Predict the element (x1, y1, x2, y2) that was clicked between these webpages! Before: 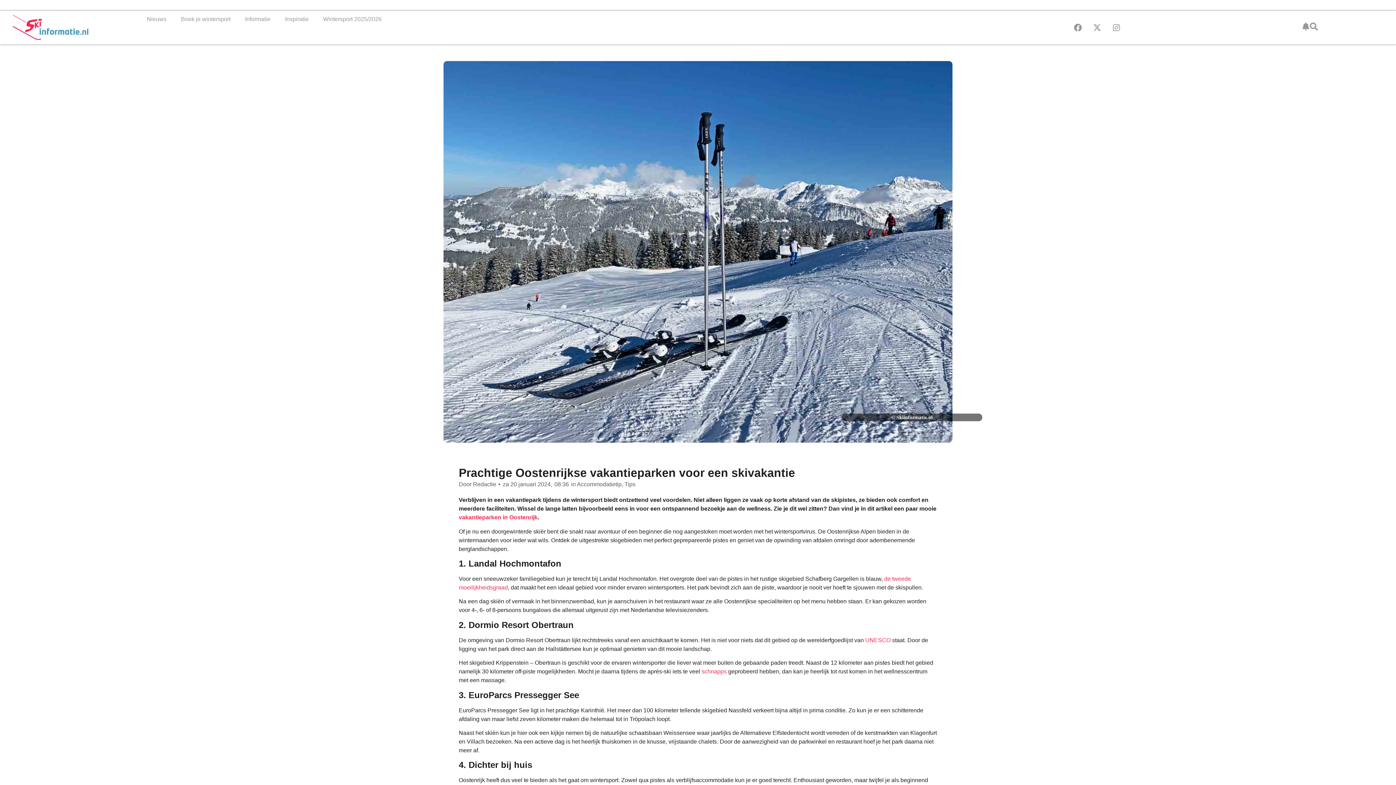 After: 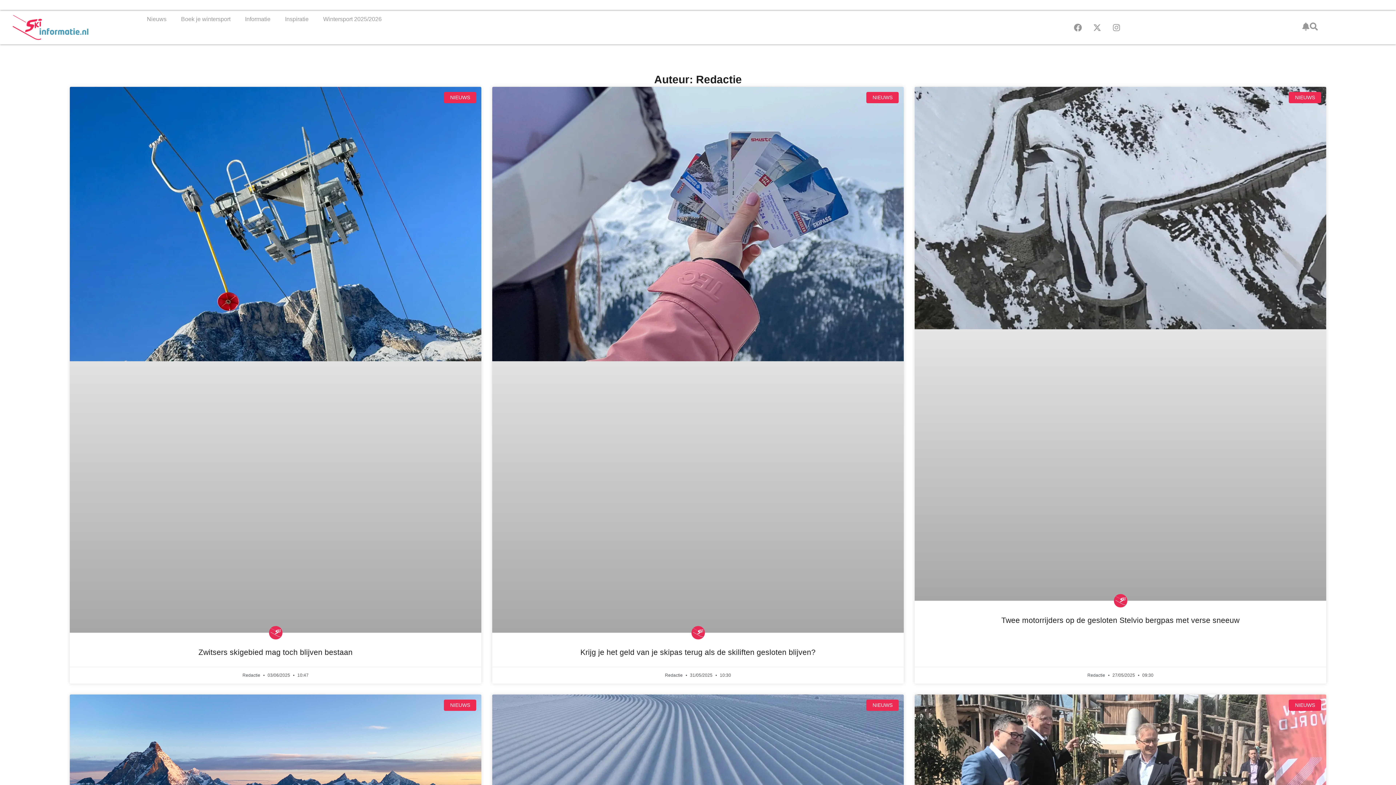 Action: label: Door Redactie bbox: (458, 480, 496, 489)